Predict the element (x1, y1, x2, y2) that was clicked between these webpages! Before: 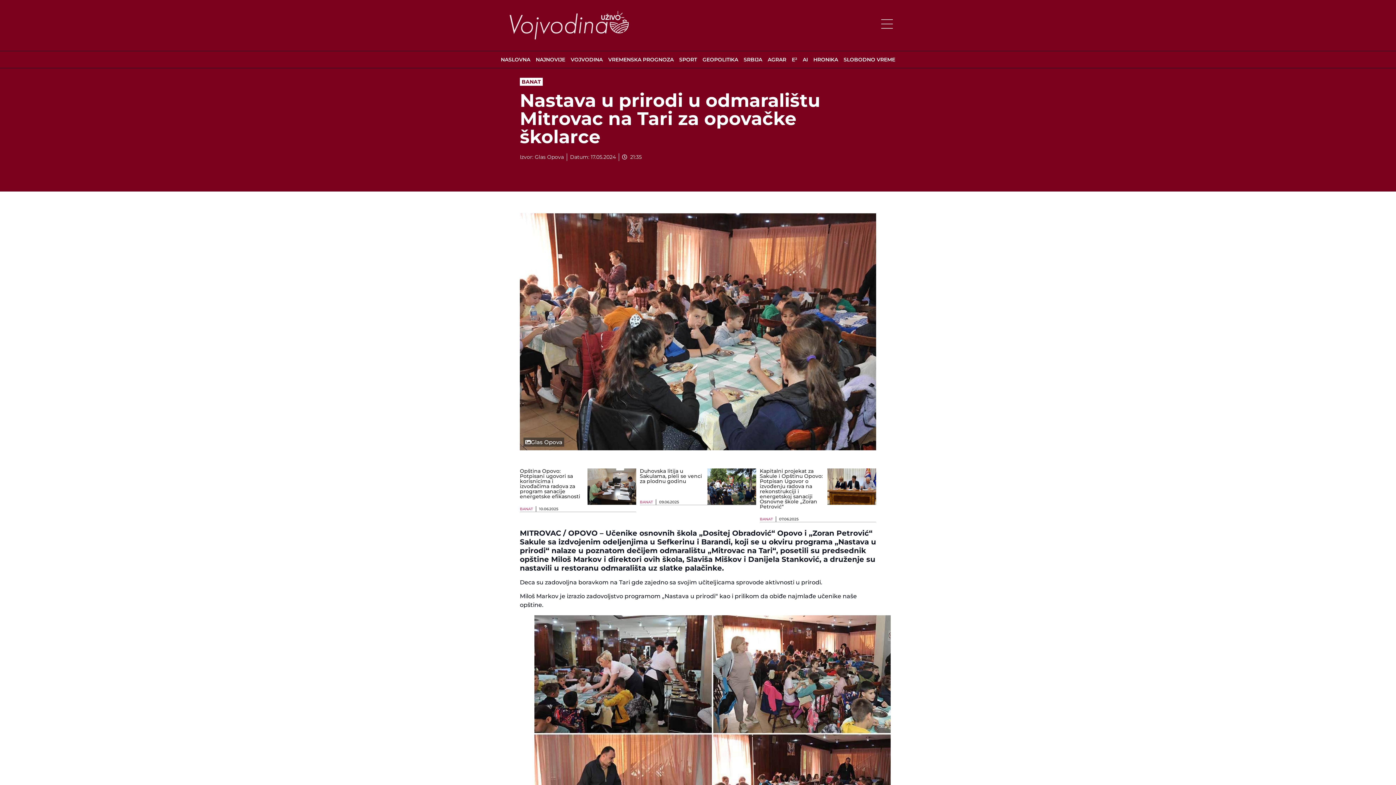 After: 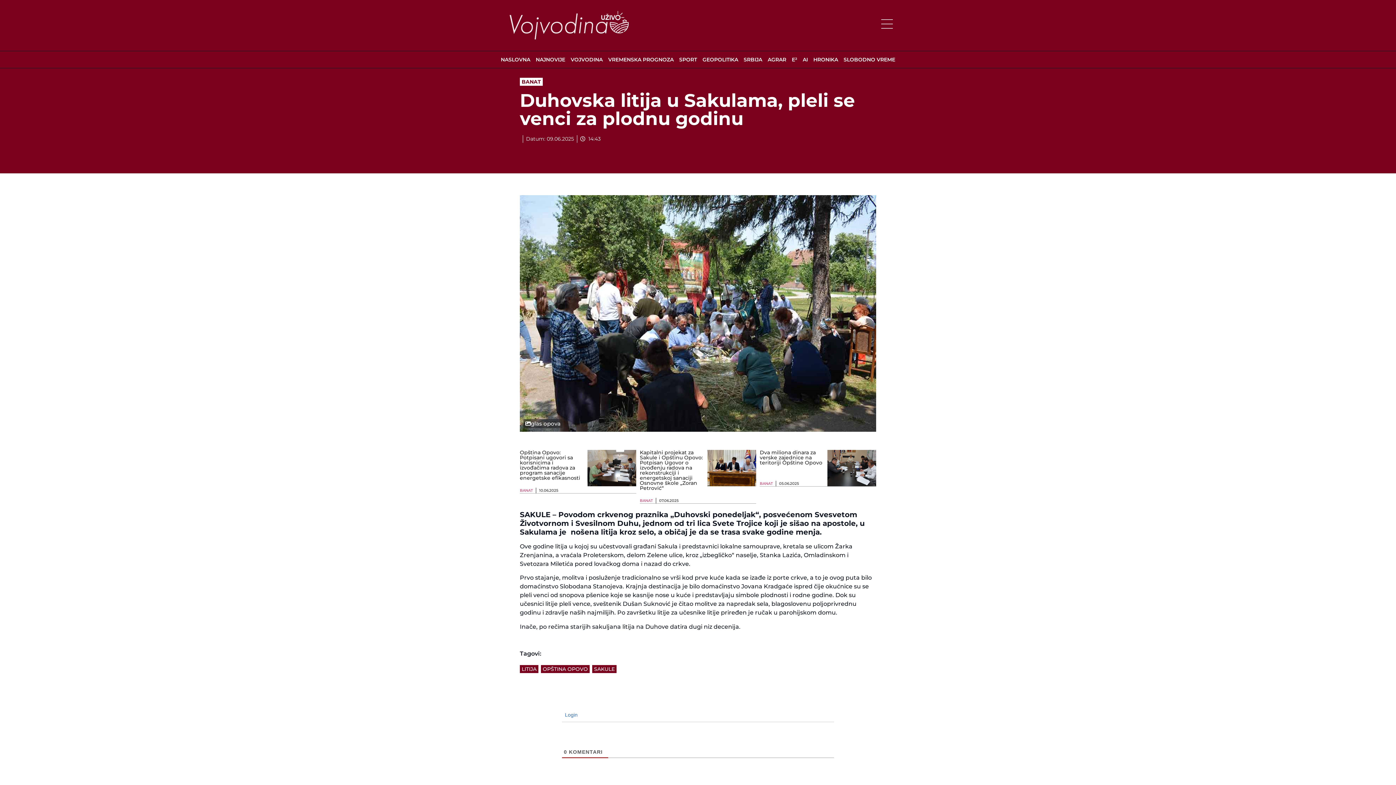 Action: label: Duhovska litija u Sakulama, pleli se venci za plodnu godinu bbox: (640, 467, 702, 484)